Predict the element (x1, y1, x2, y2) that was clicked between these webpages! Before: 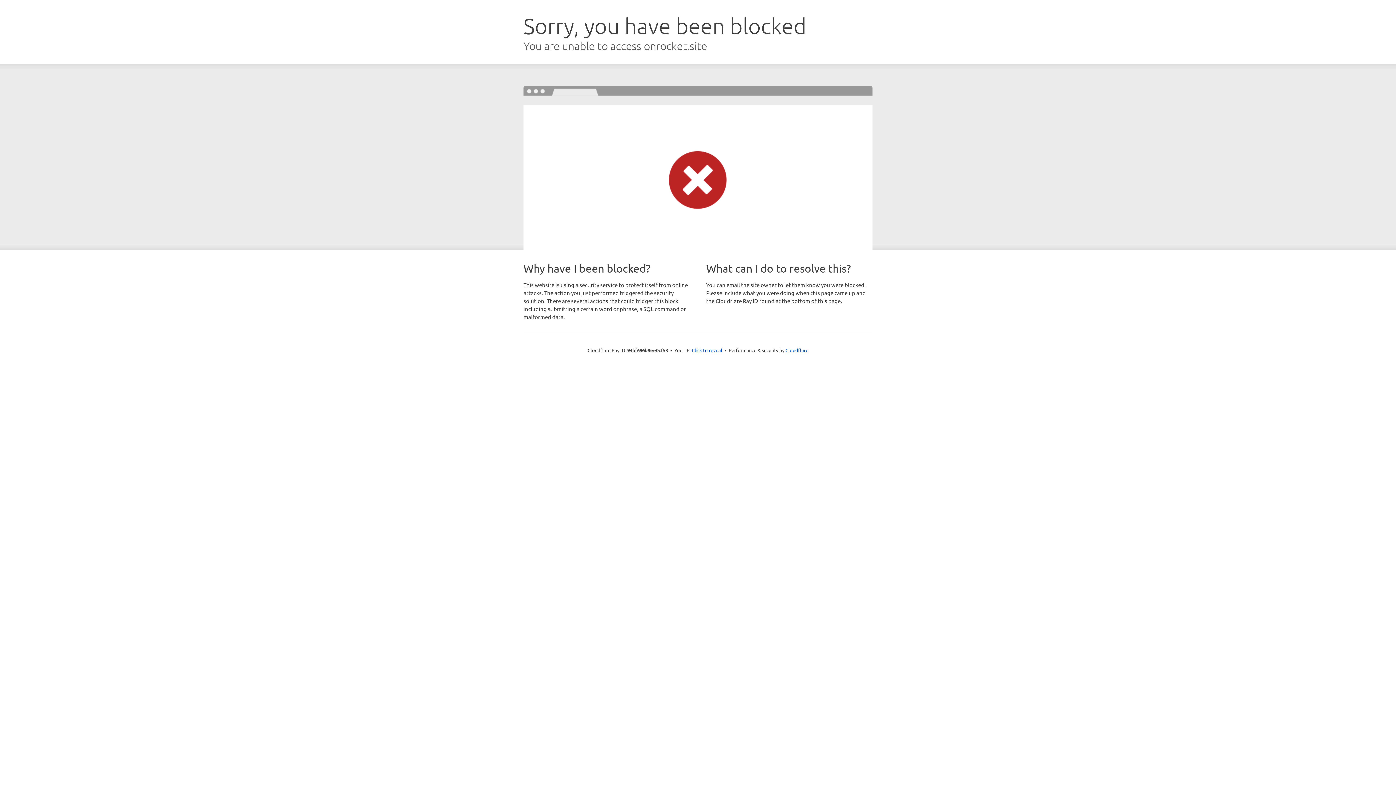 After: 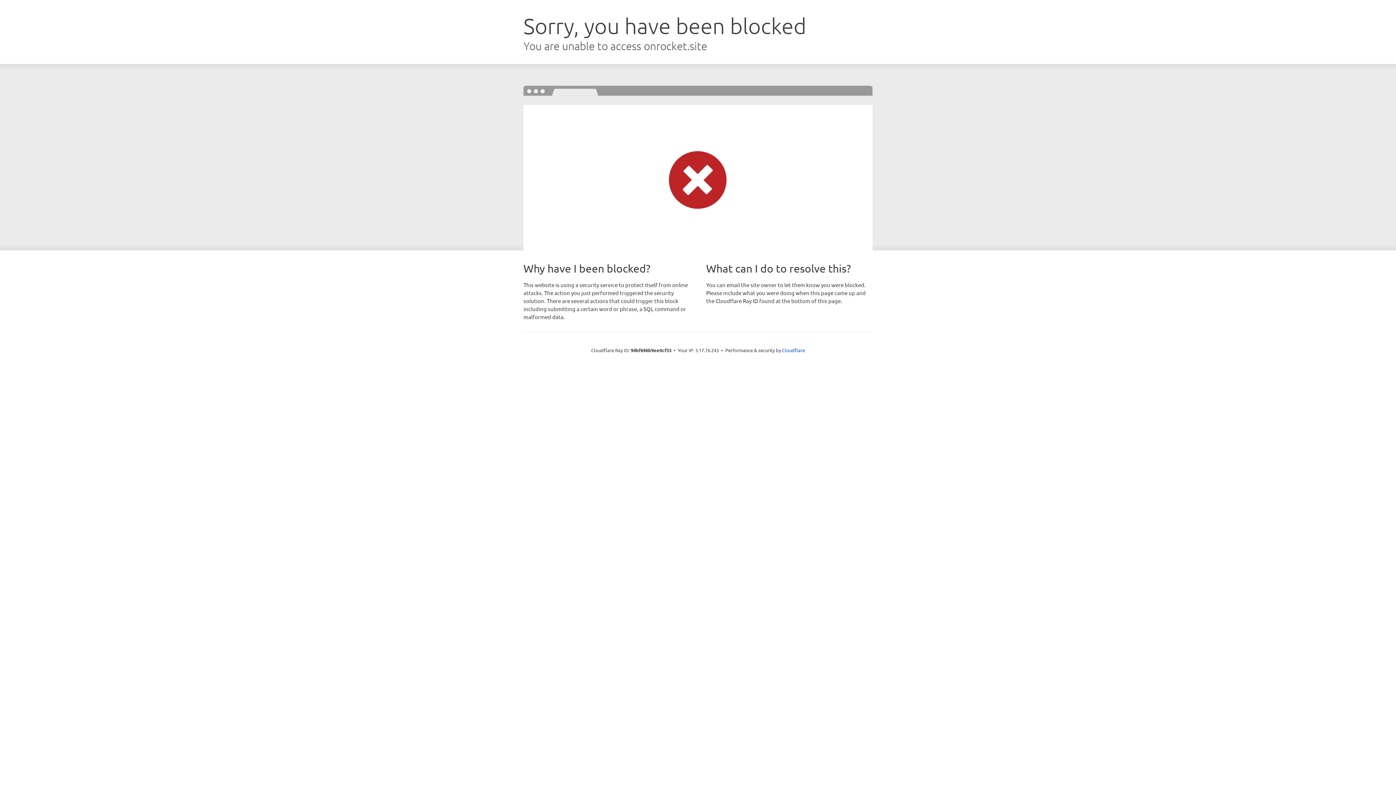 Action: bbox: (692, 346, 722, 353) label: Click to reveal